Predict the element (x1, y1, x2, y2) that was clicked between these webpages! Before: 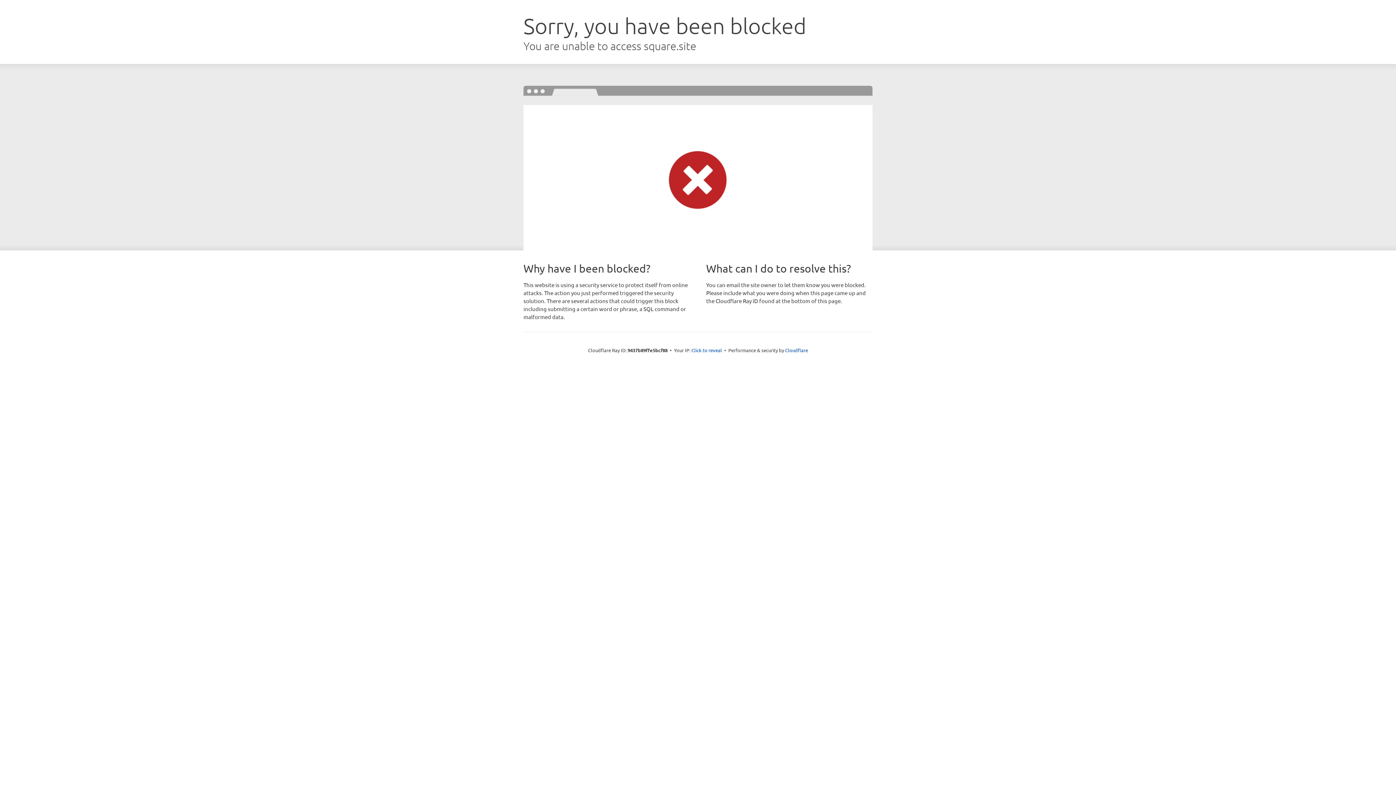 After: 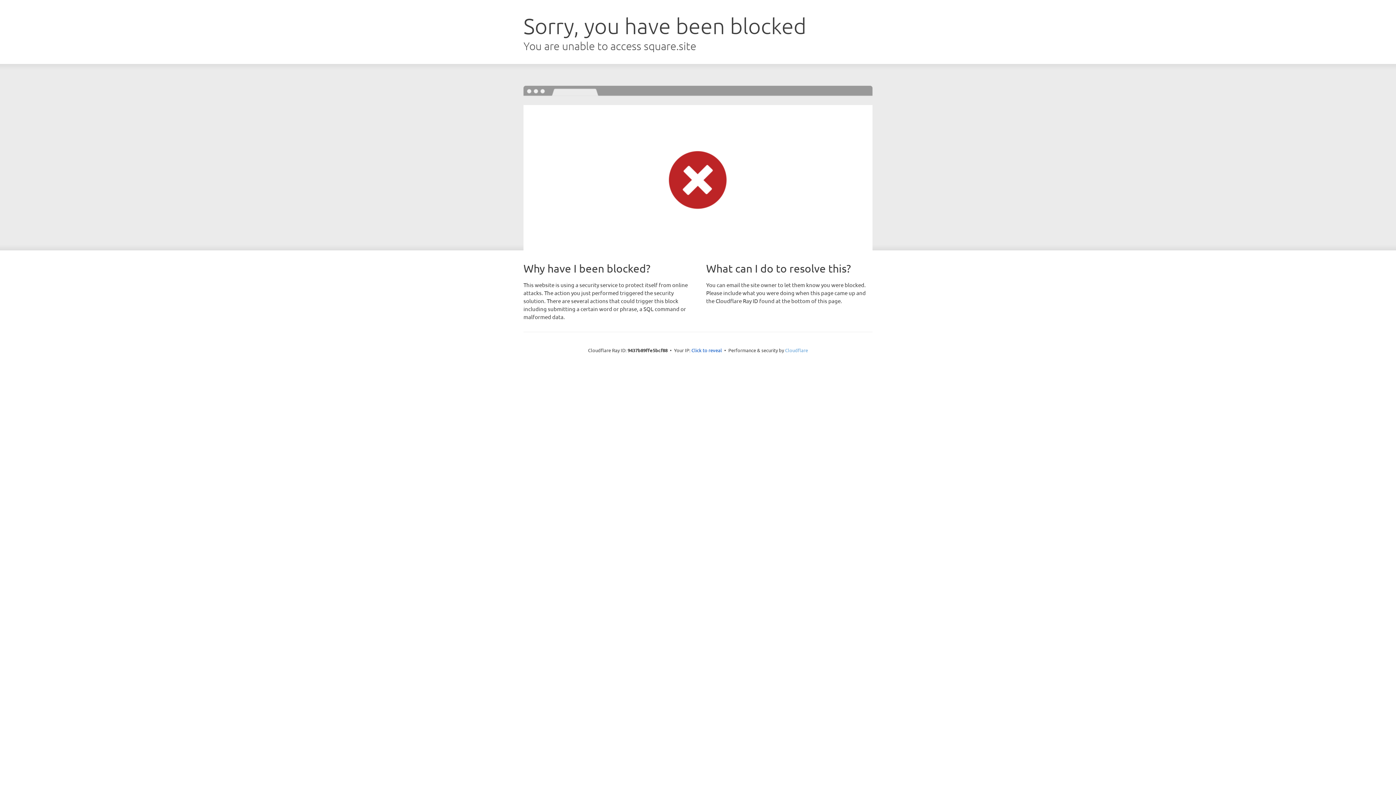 Action: label: Cloudflare bbox: (785, 347, 808, 353)